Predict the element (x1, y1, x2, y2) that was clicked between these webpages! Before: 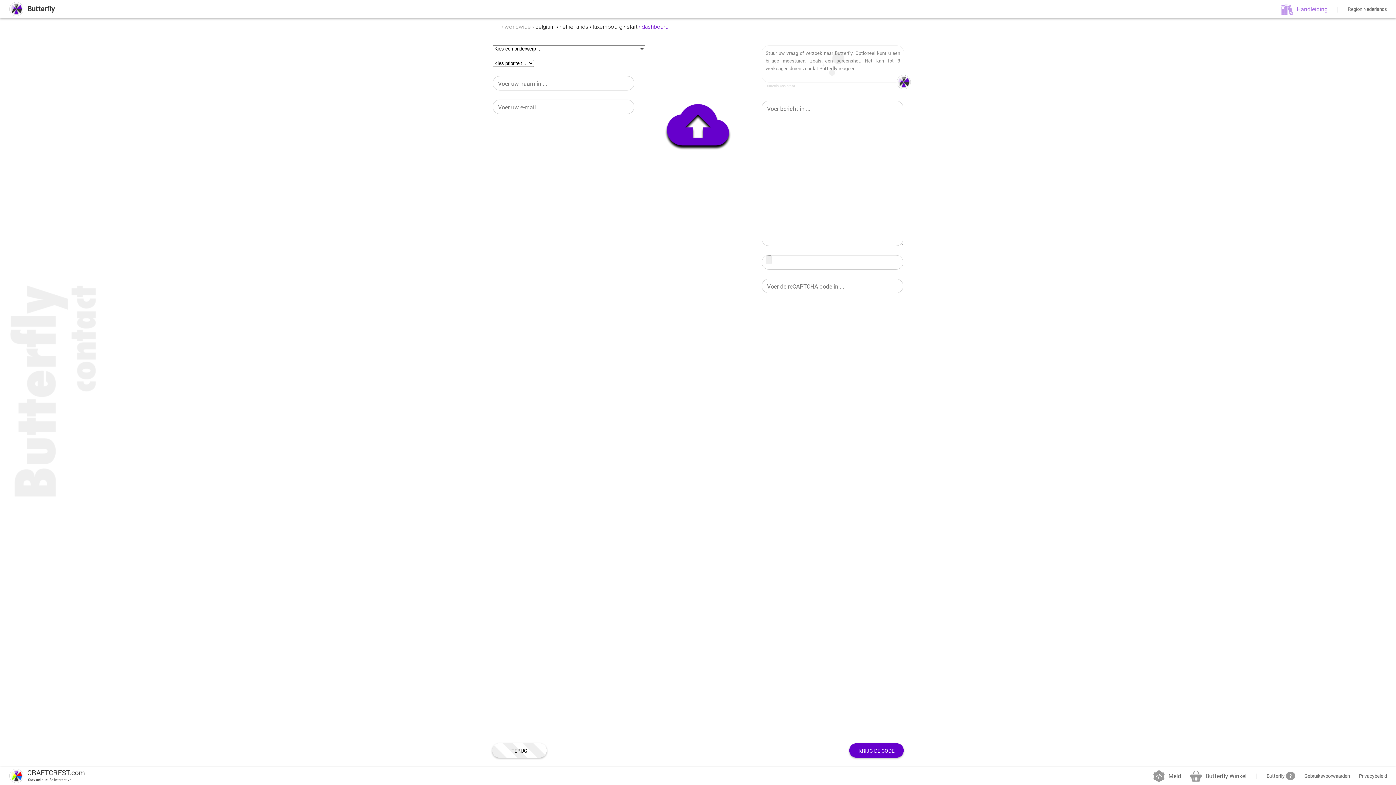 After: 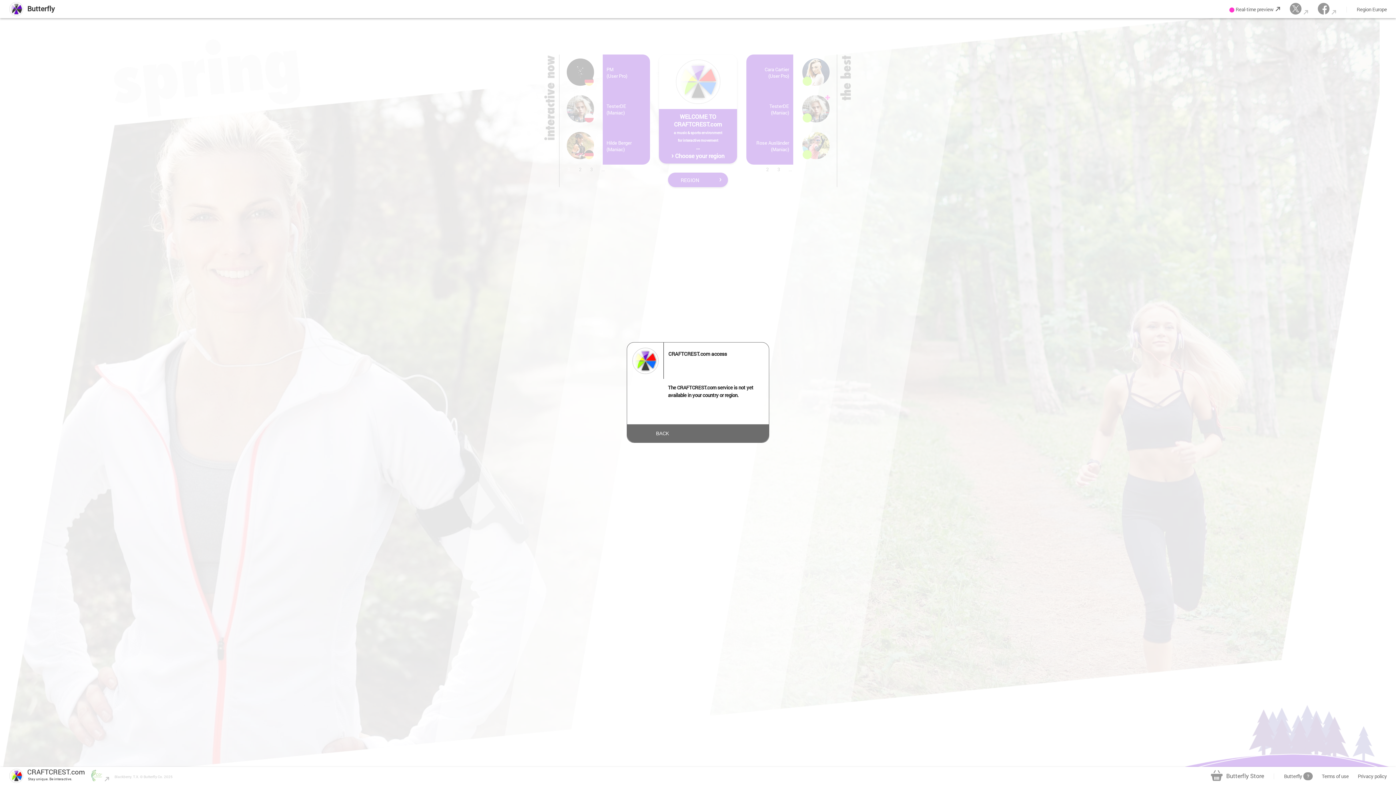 Action: bbox: (9, 10, 23, 17)